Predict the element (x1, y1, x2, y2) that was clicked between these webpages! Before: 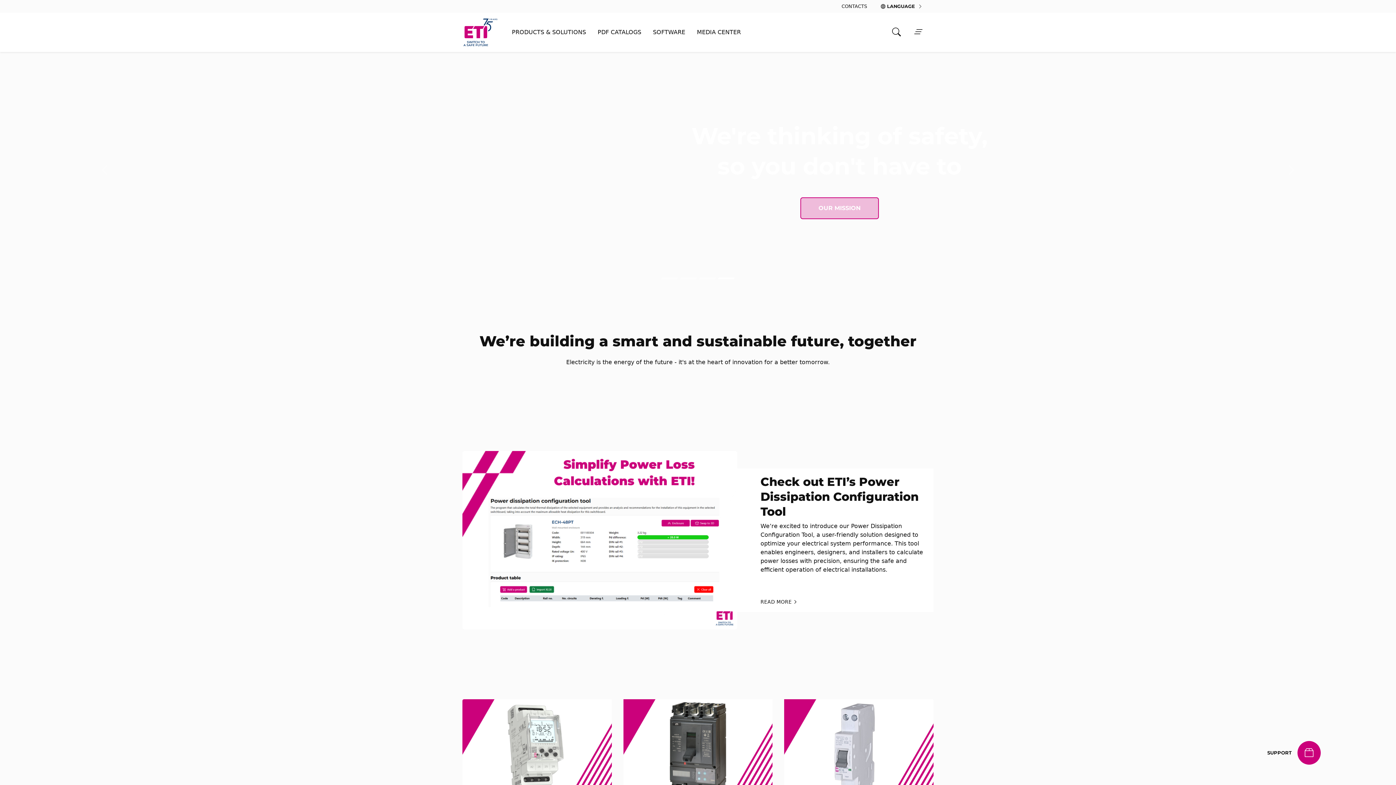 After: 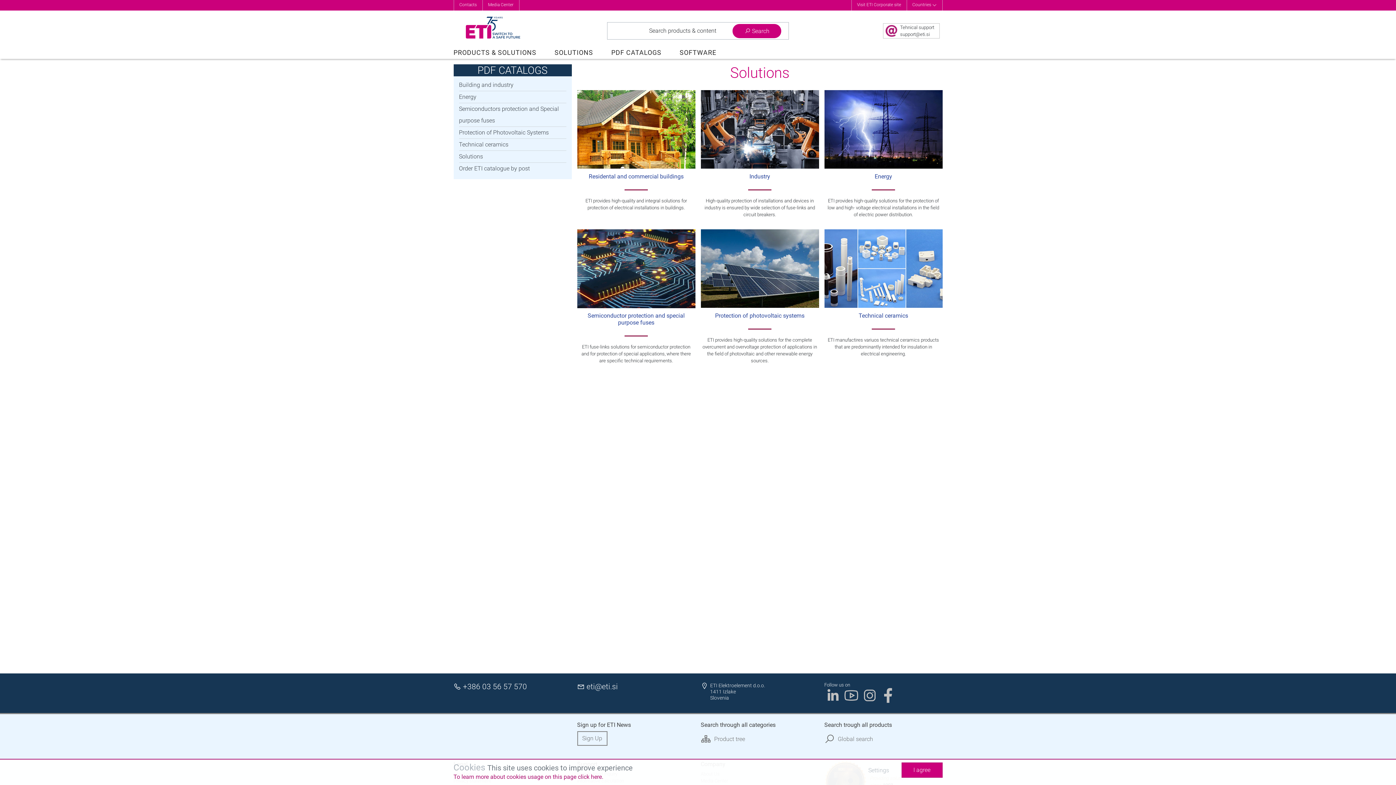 Action: bbox: (592, 25, 647, 39) label: PDF CATALOGS